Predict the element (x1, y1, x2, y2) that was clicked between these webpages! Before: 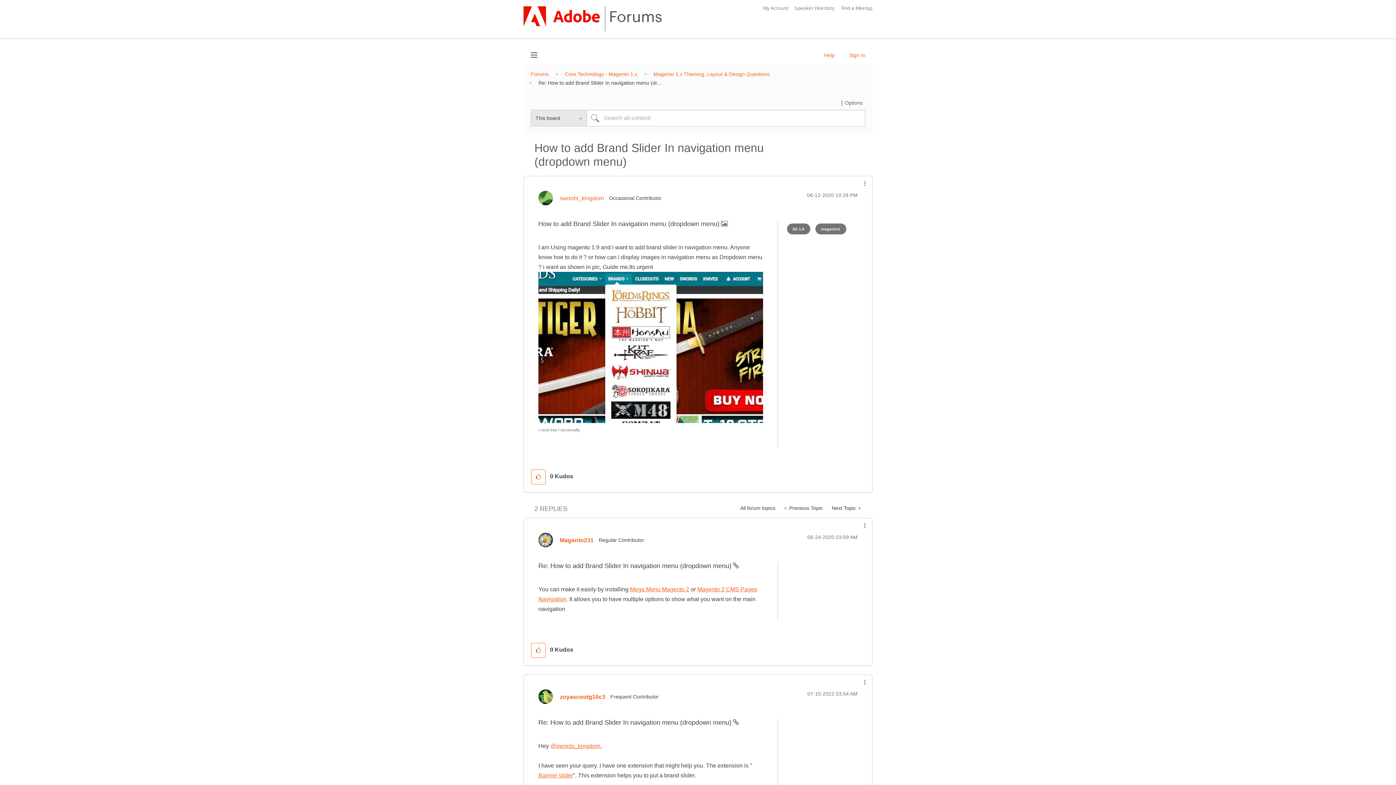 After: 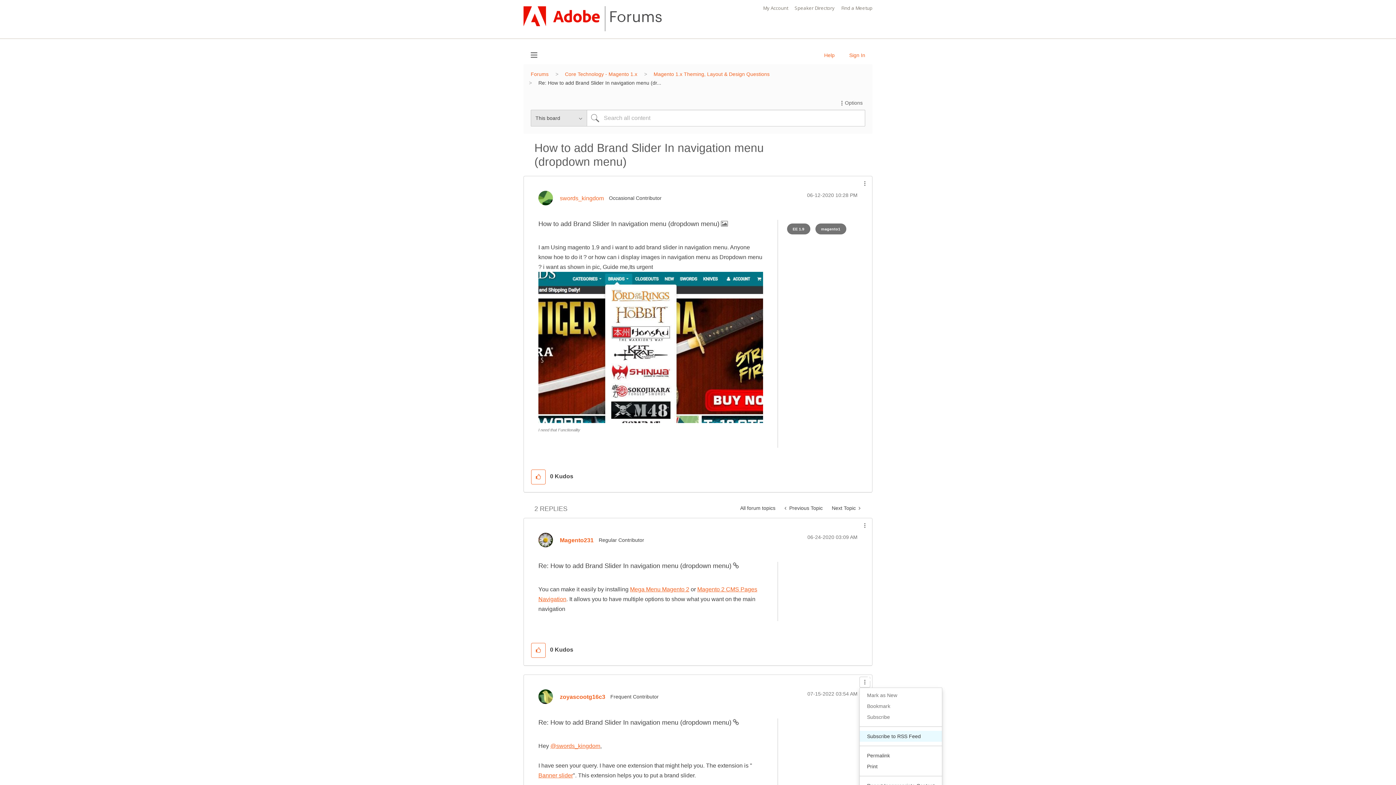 Action: bbox: (859, 677, 870, 688) label: Show comment option menu